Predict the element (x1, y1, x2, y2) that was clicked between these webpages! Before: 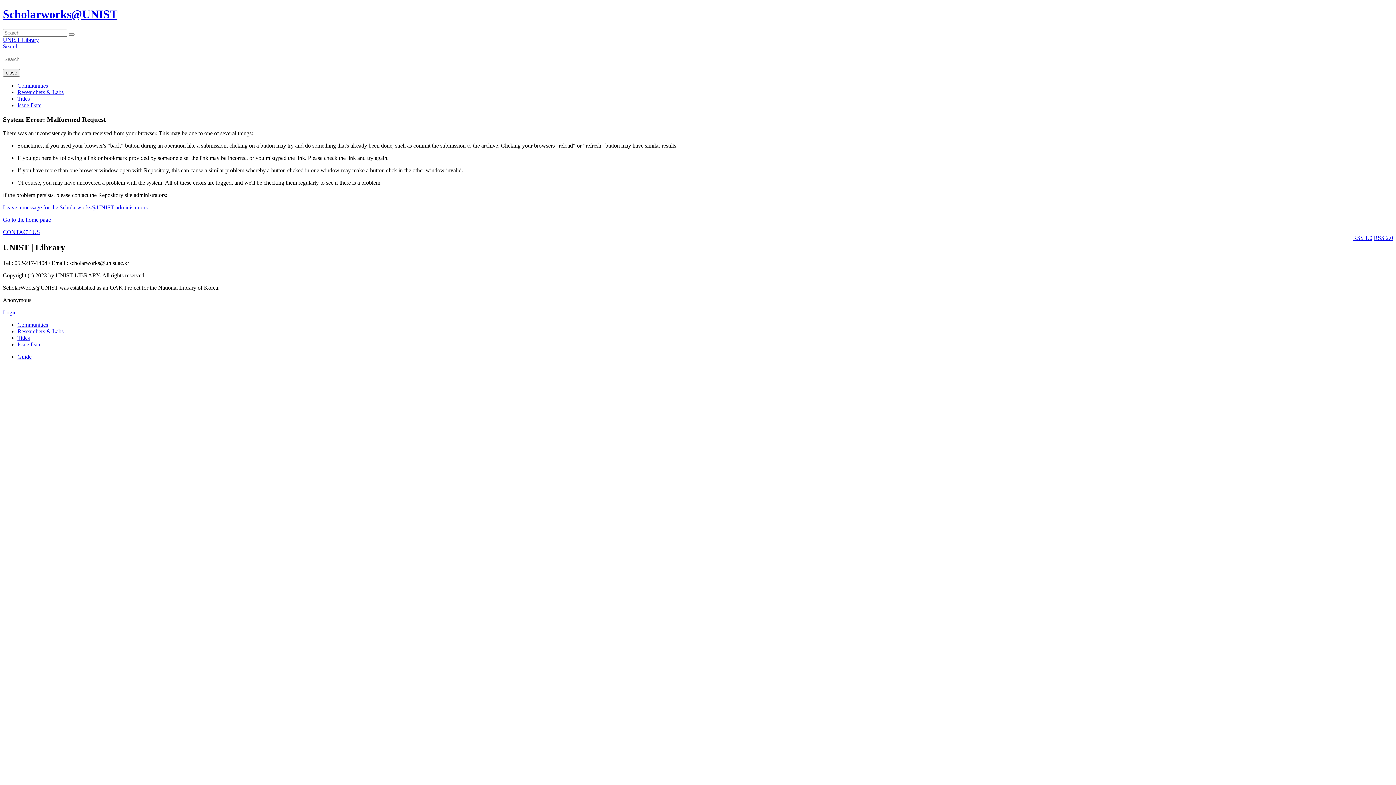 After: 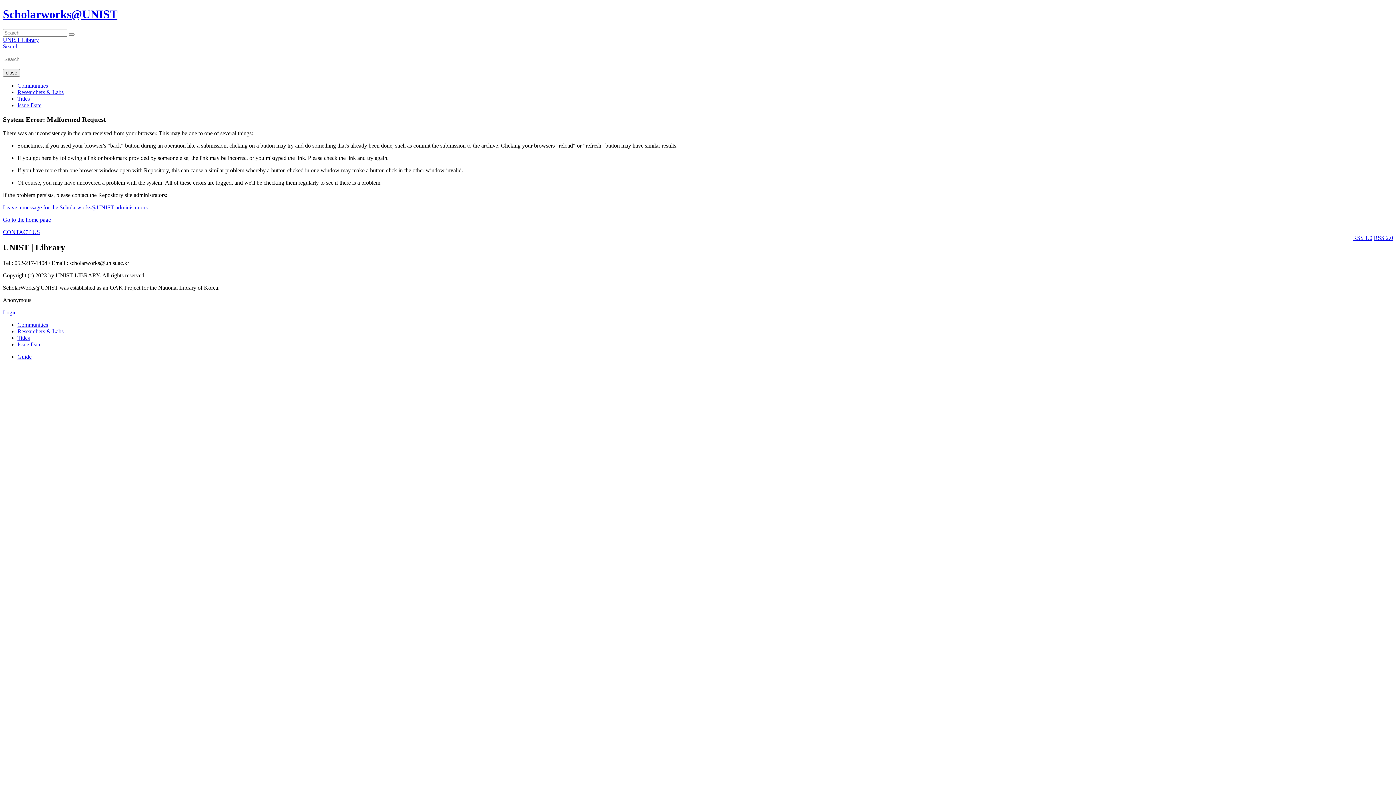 Action: label: Communities bbox: (17, 82, 48, 88)